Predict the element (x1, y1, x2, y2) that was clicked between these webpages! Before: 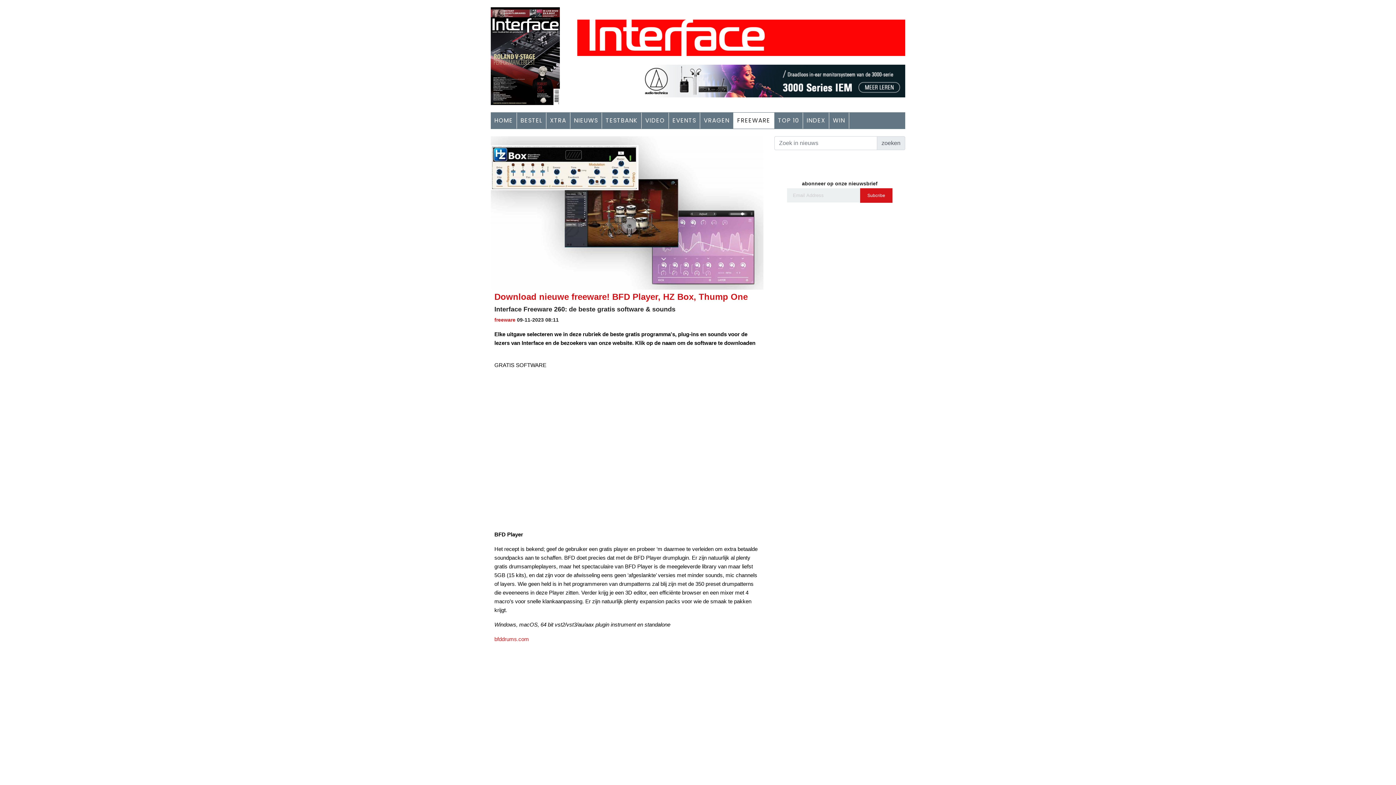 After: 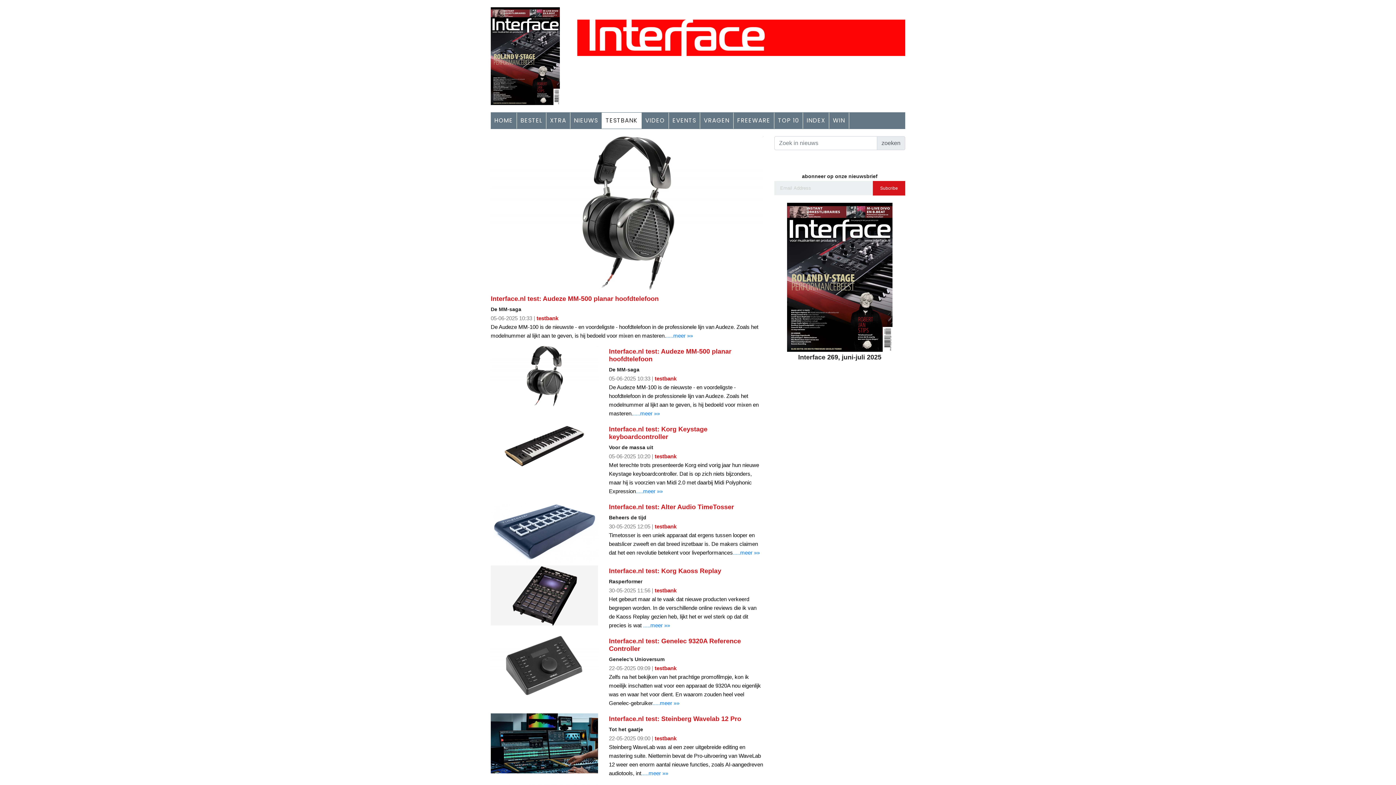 Action: label: TESTBANK bbox: (602, 112, 641, 128)